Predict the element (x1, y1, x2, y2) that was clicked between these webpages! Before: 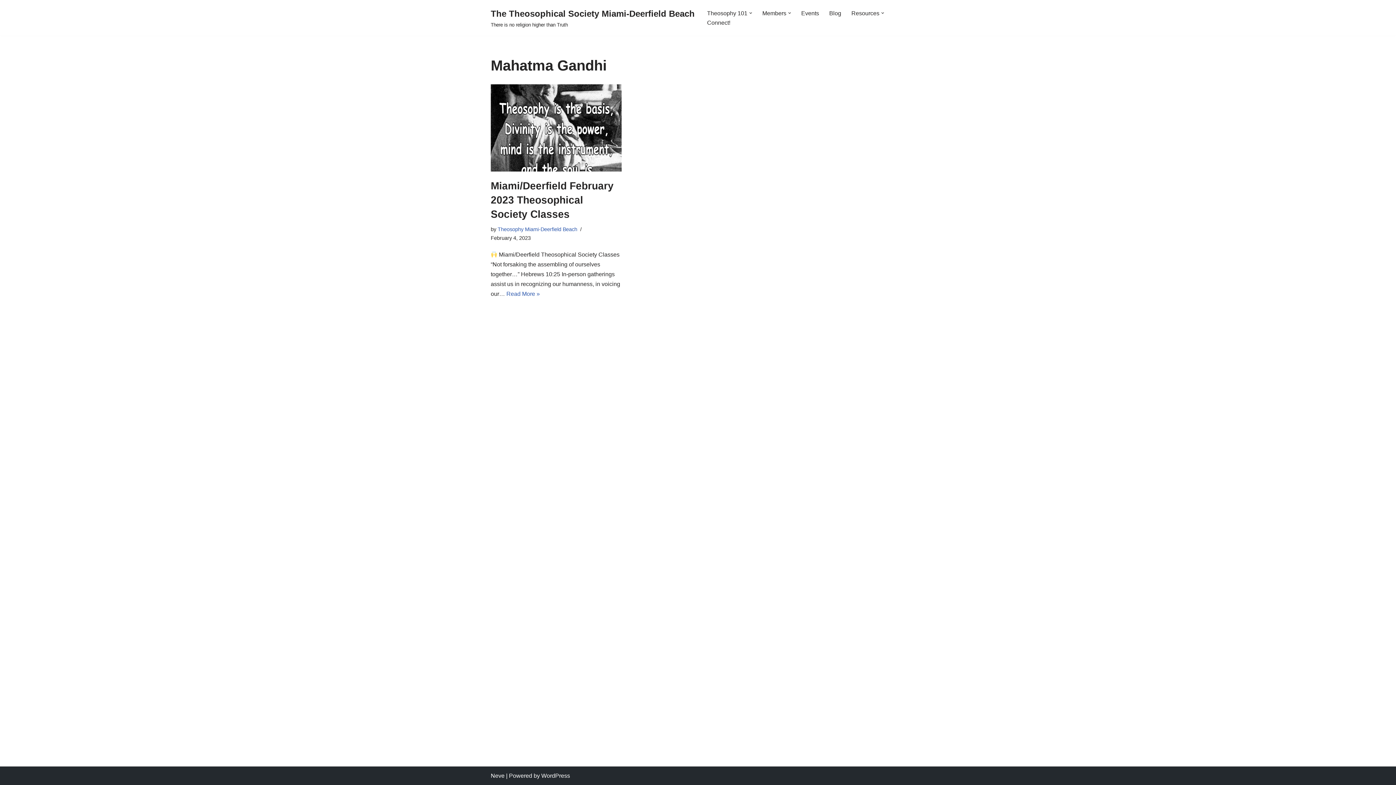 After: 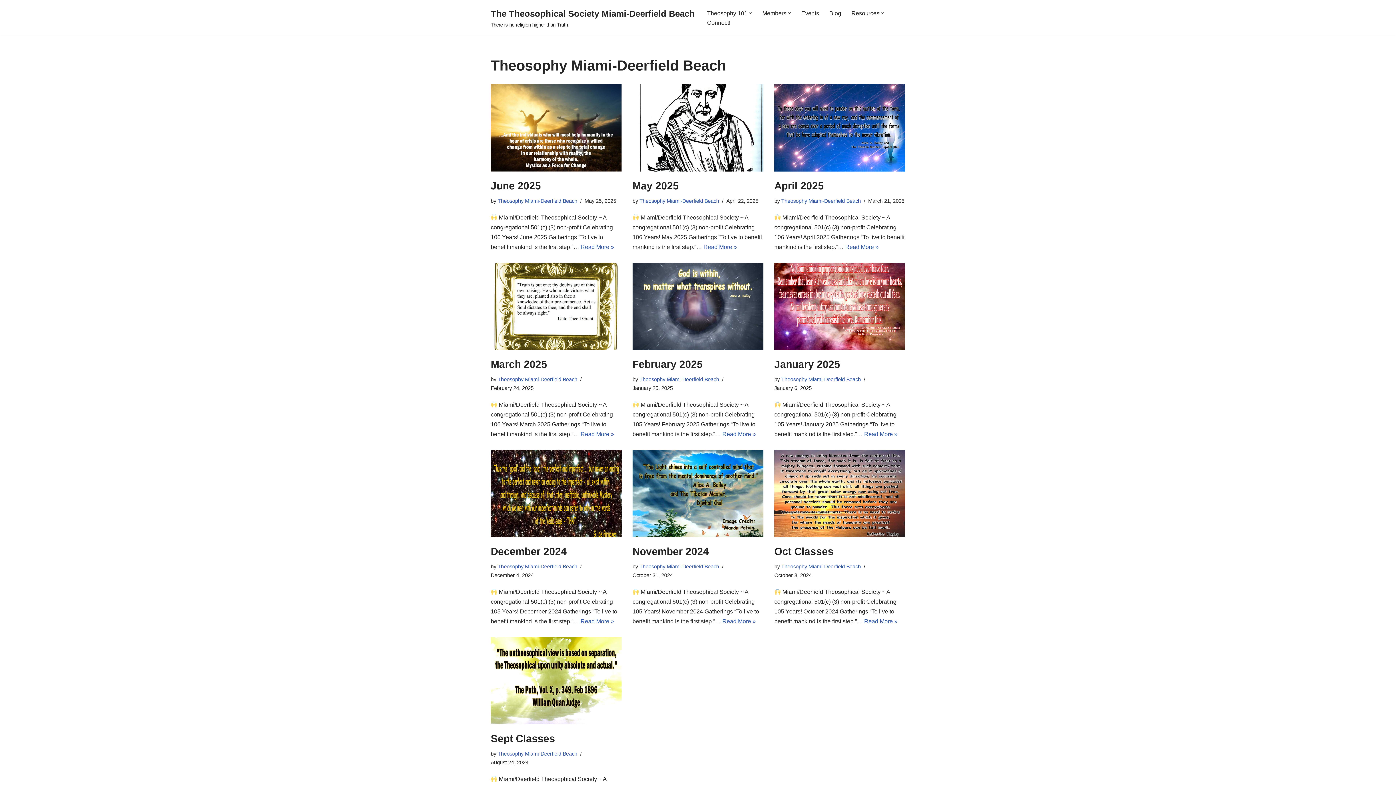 Action: bbox: (497, 226, 577, 232) label: Theosophy Miami-Deerfield Beach